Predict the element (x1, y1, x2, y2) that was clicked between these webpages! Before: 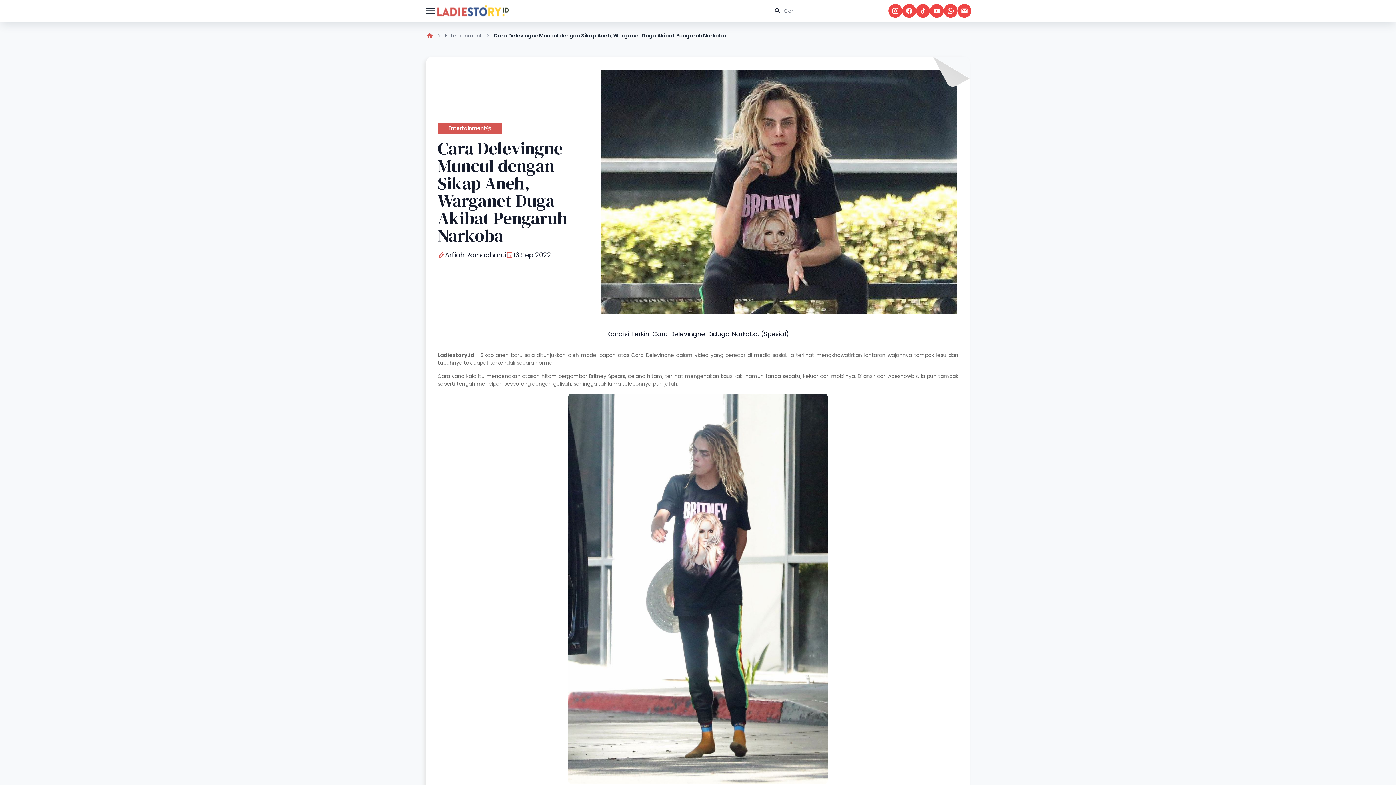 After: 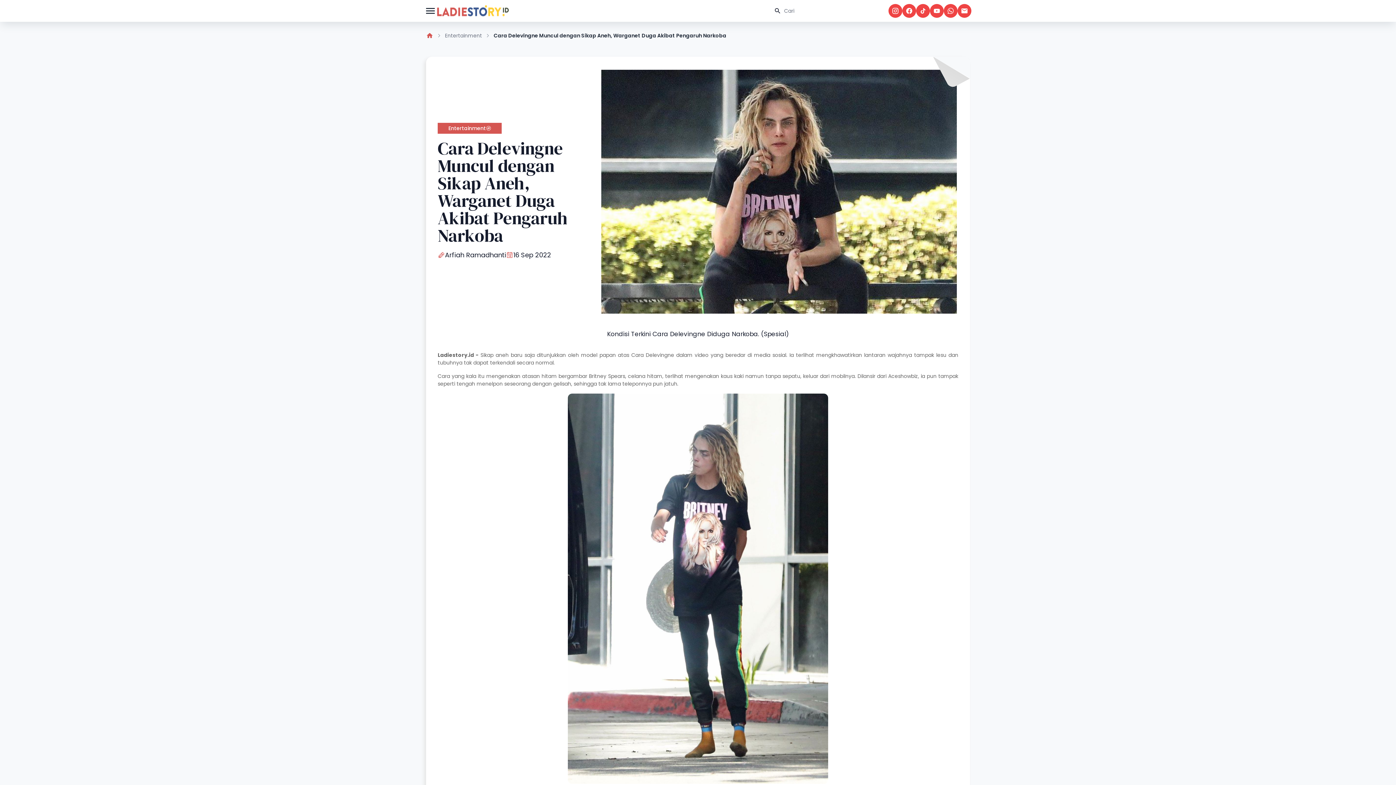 Action: label: 16 Sep 2022 bbox: (609, 248, 654, 258)